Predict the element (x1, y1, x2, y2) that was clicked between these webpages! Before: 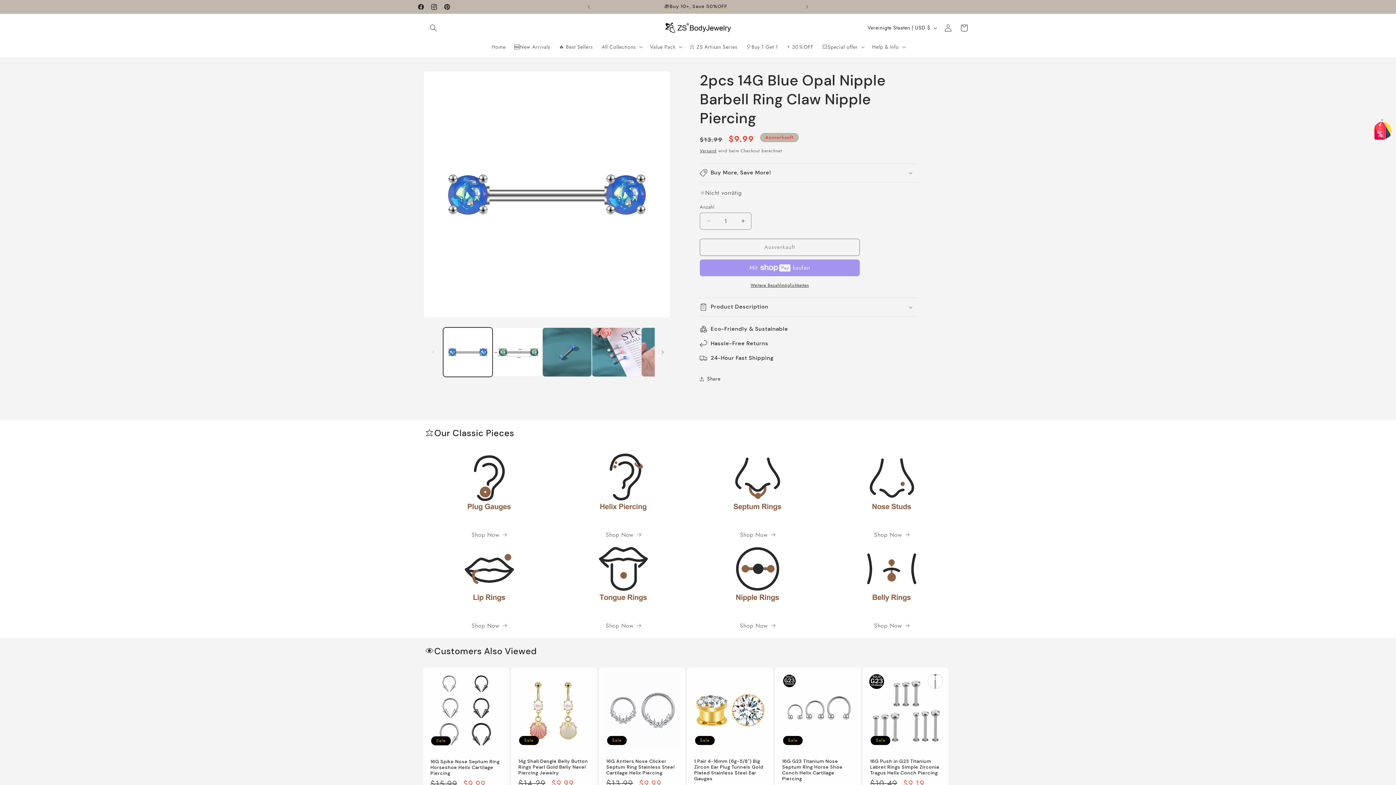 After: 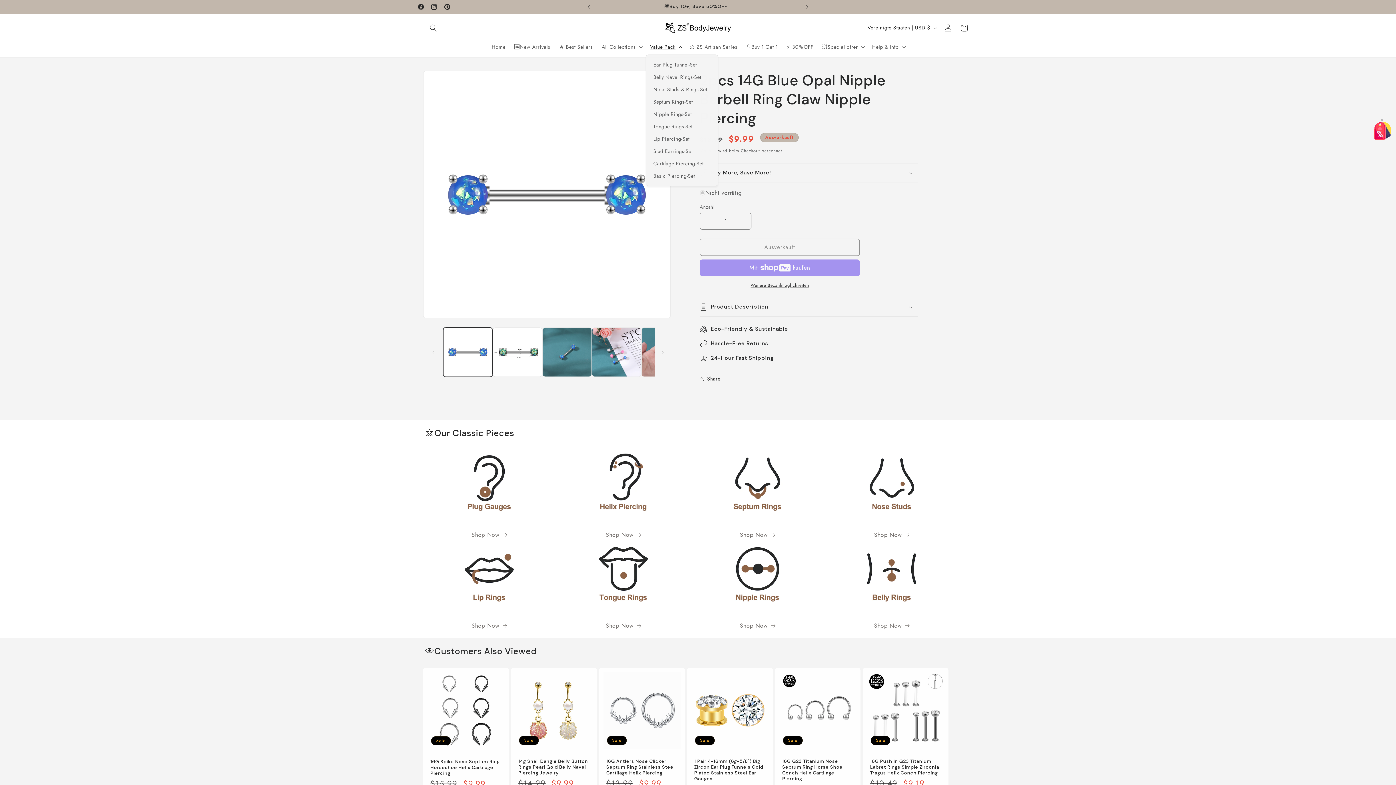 Action: label: Value Pack bbox: (645, 39, 685, 54)